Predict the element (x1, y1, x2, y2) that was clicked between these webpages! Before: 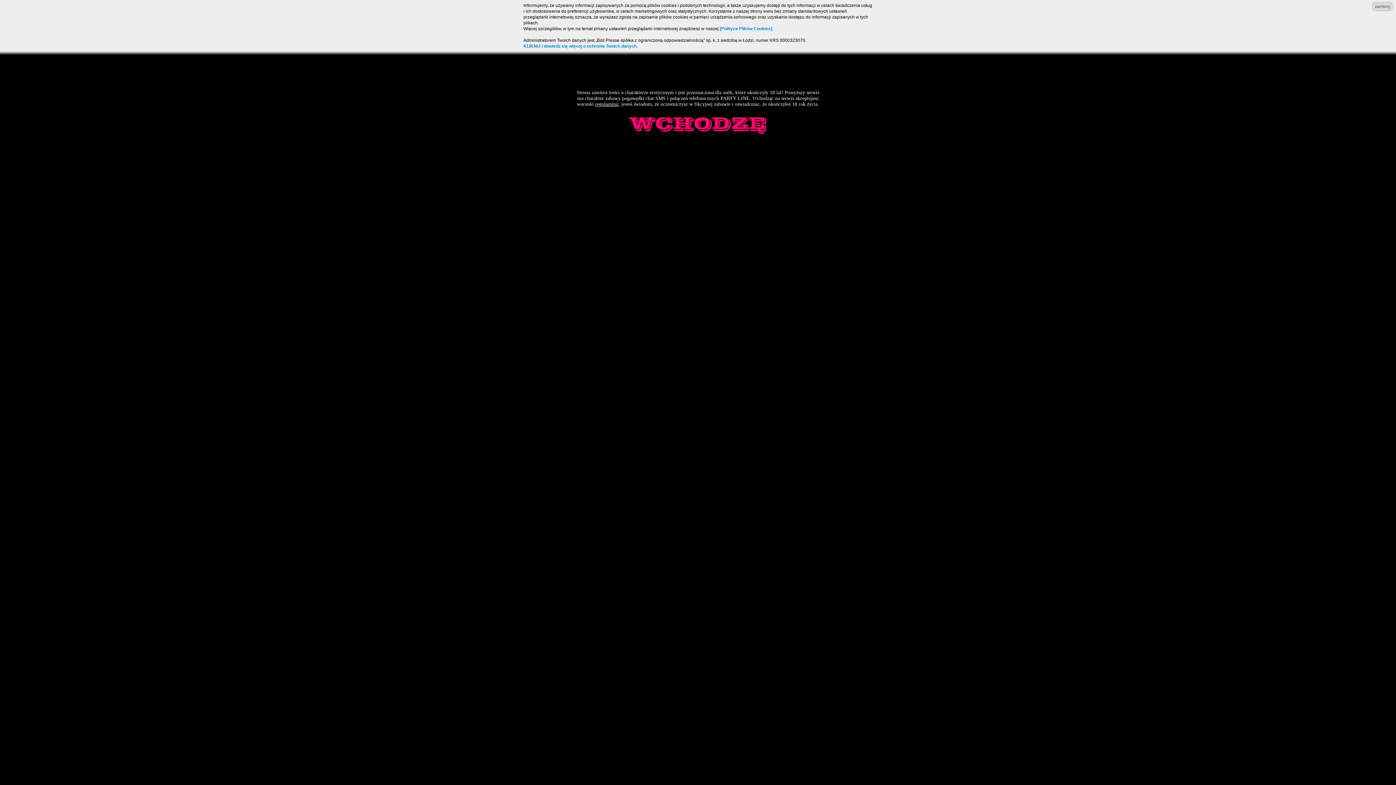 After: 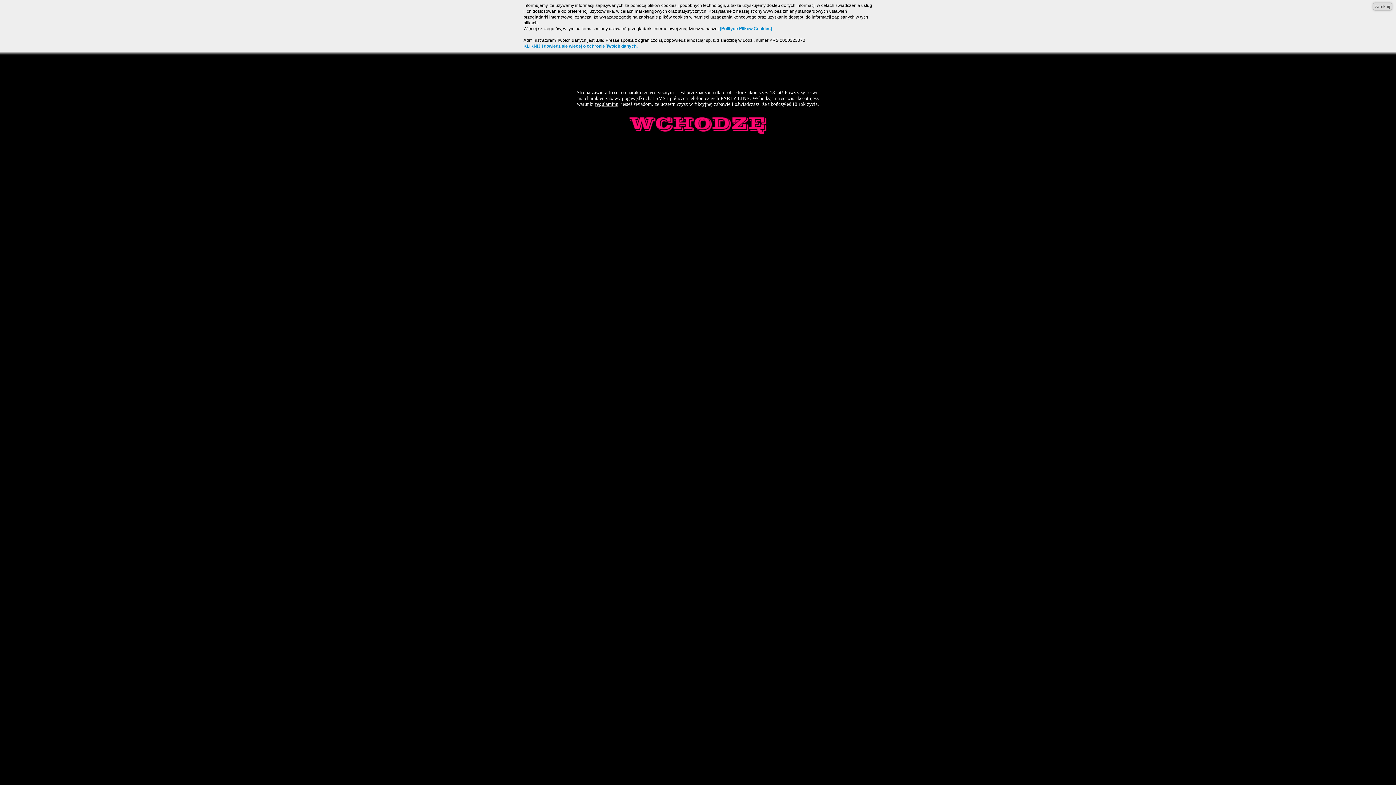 Action: bbox: (720, 26, 772, 31) label: [Polityce Plików Cookies]